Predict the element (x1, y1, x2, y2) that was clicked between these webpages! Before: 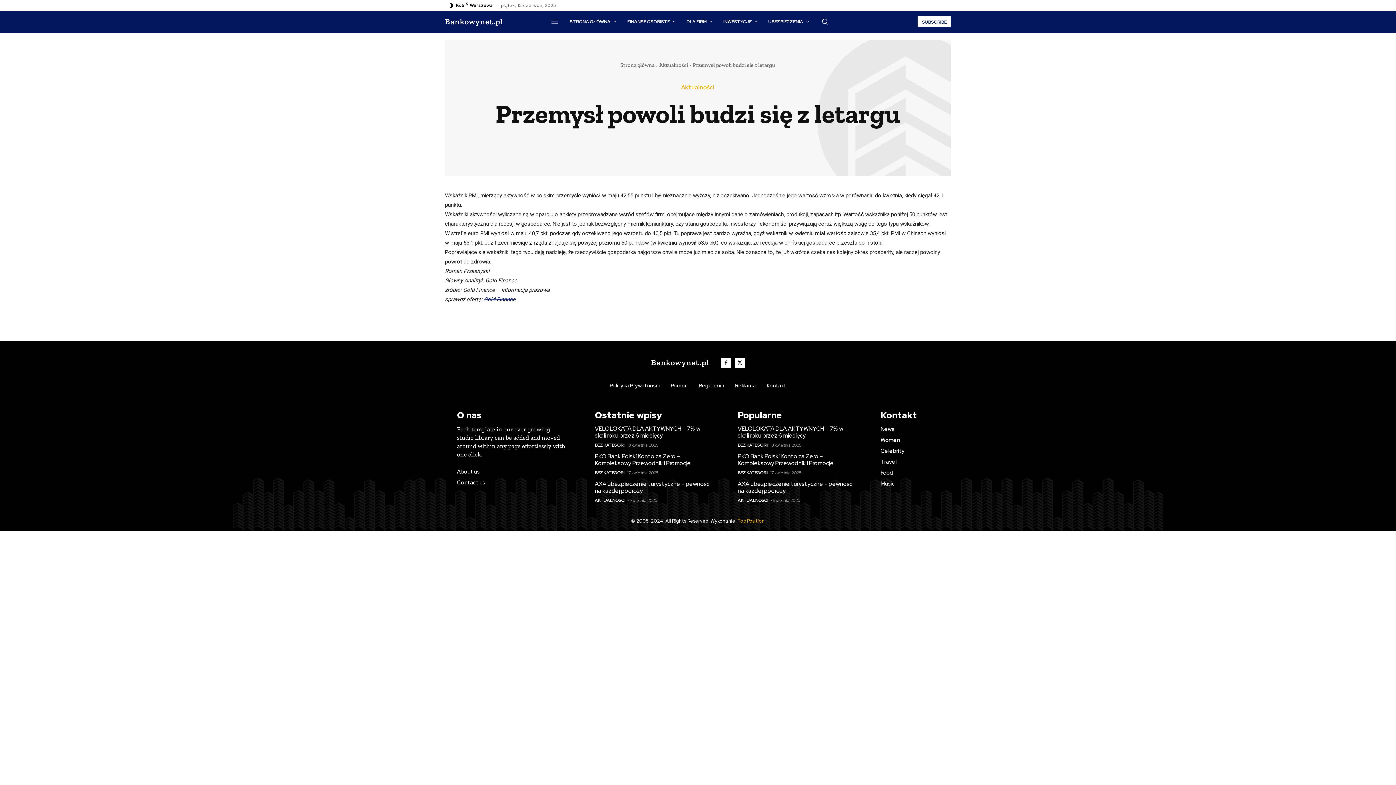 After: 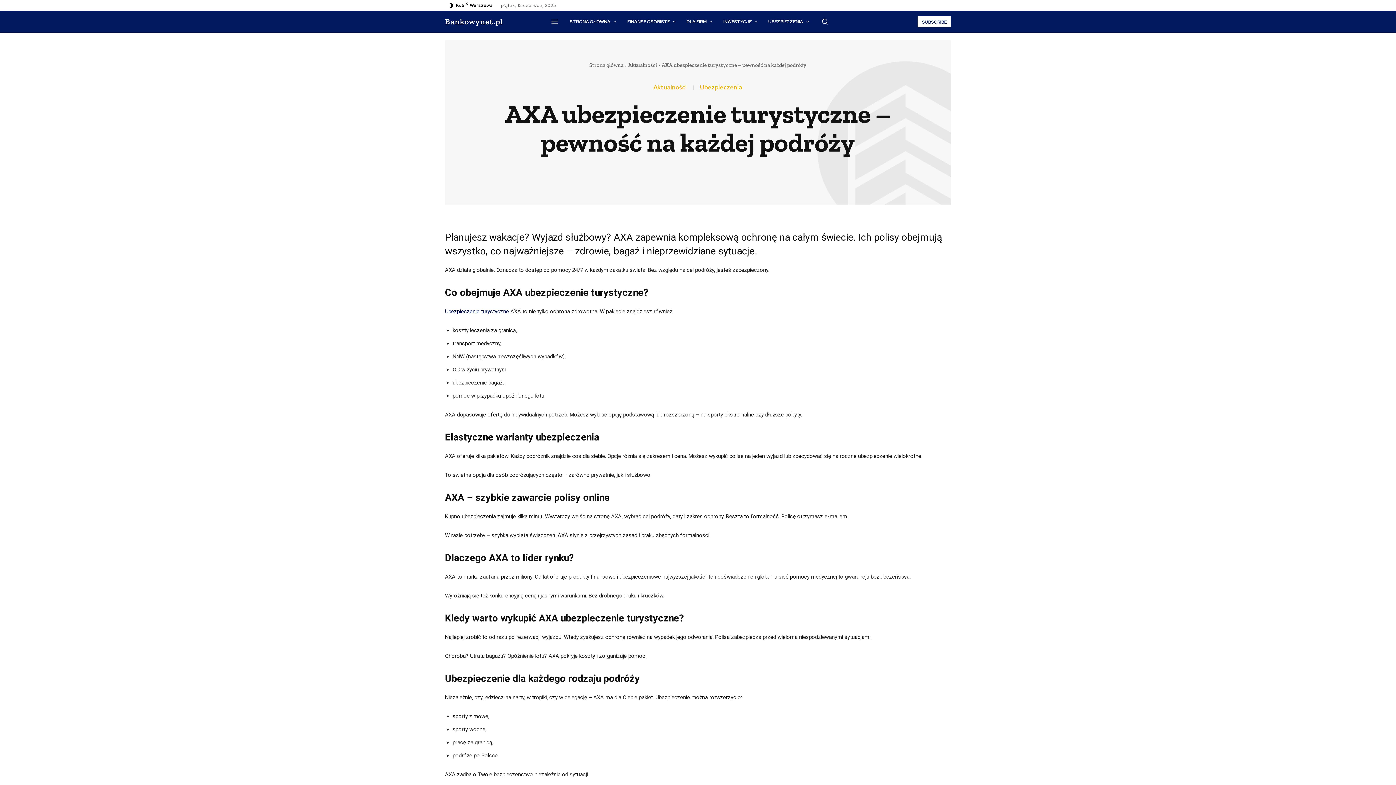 Action: bbox: (594, 480, 709, 494) label: AXA ubezpieczenie turystyczne – pewność na każdej podróży